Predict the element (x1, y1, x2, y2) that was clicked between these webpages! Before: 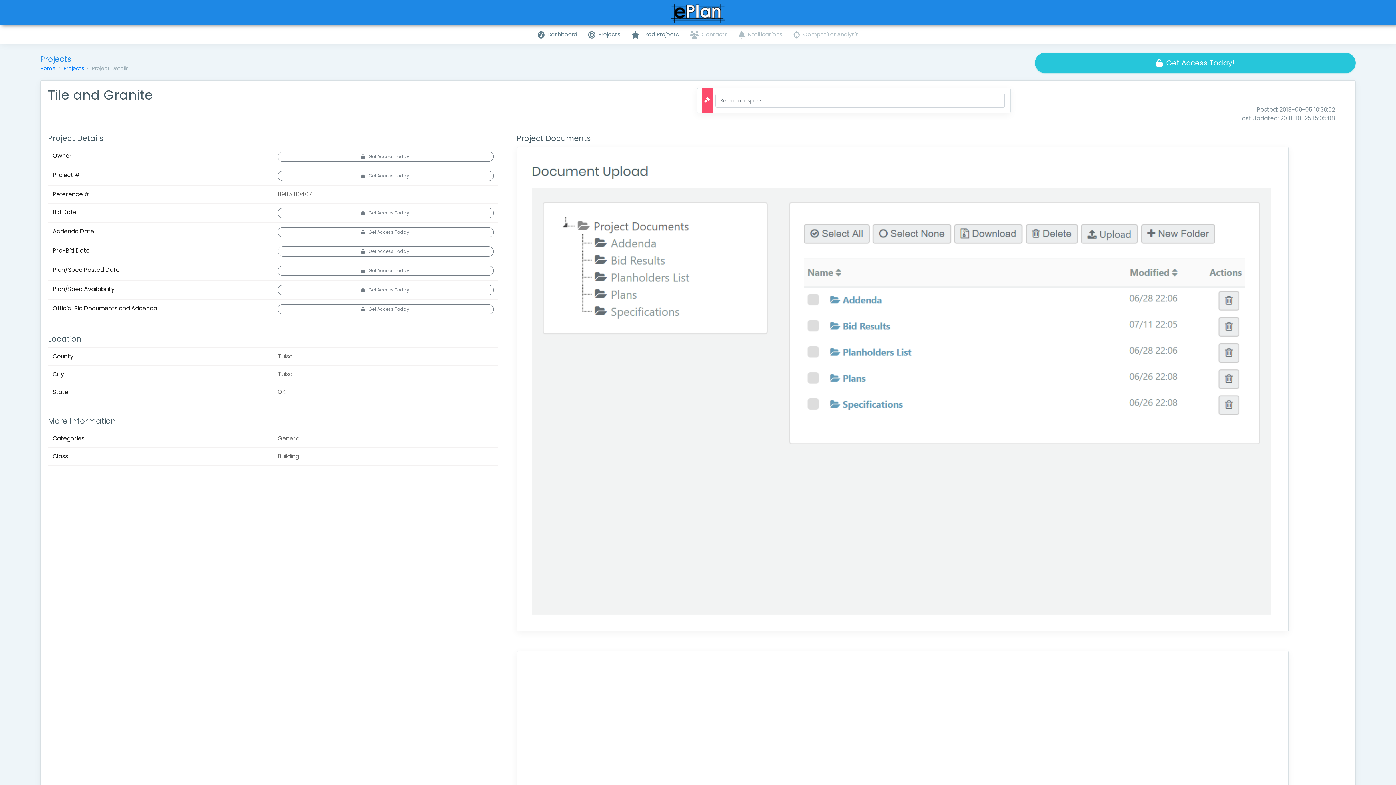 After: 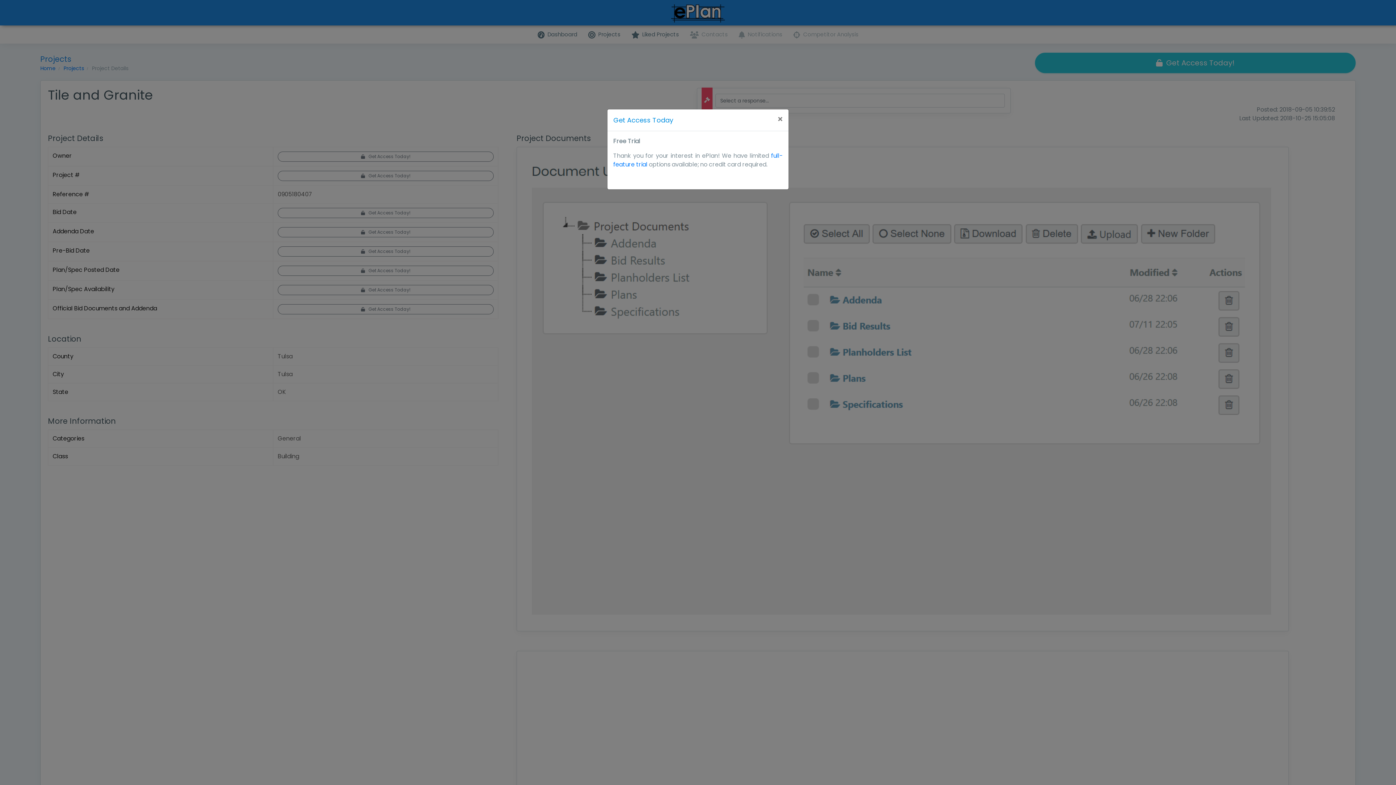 Action: label: Get Access Today! bbox: (277, 265, 493, 276)